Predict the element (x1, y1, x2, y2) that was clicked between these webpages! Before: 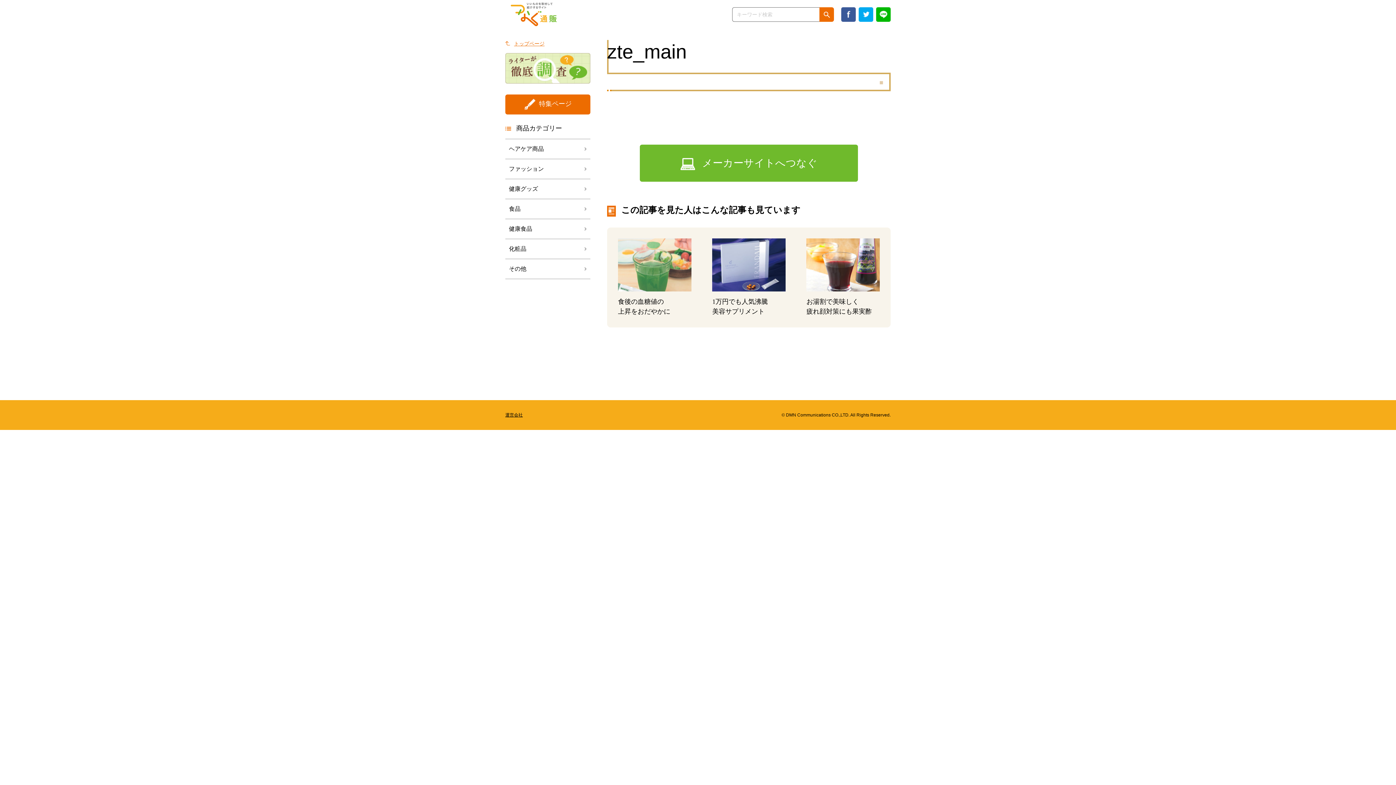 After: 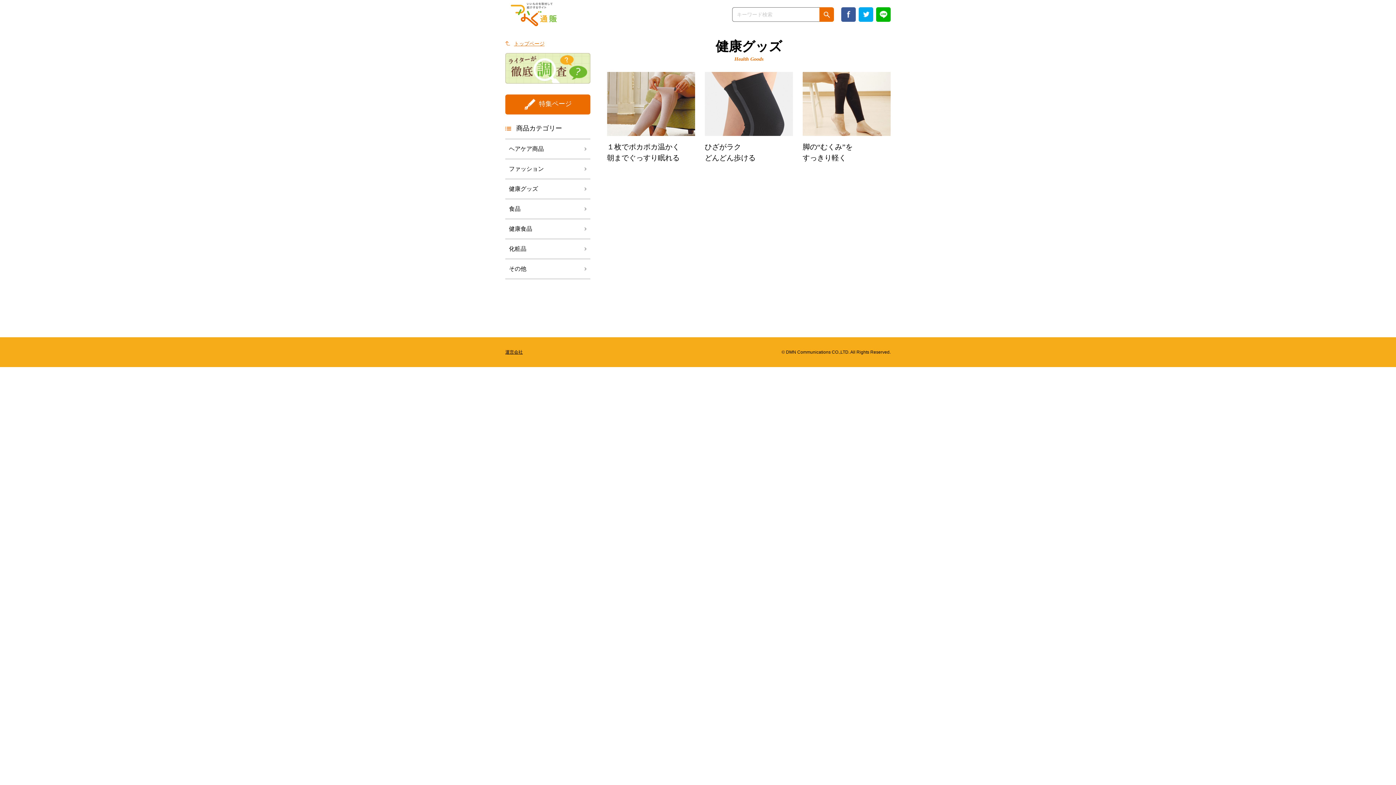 Action: bbox: (505, 179, 590, 199) label: 健康グッズ